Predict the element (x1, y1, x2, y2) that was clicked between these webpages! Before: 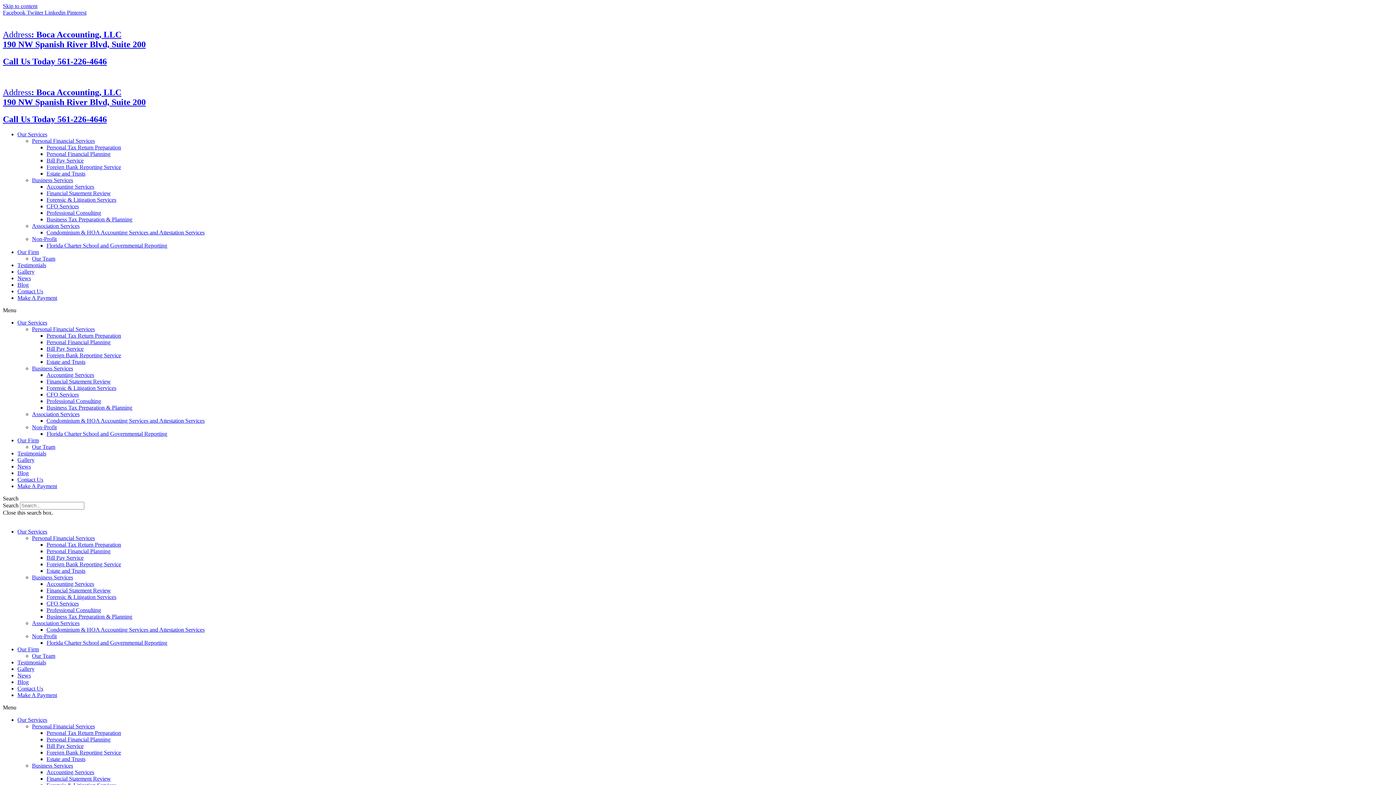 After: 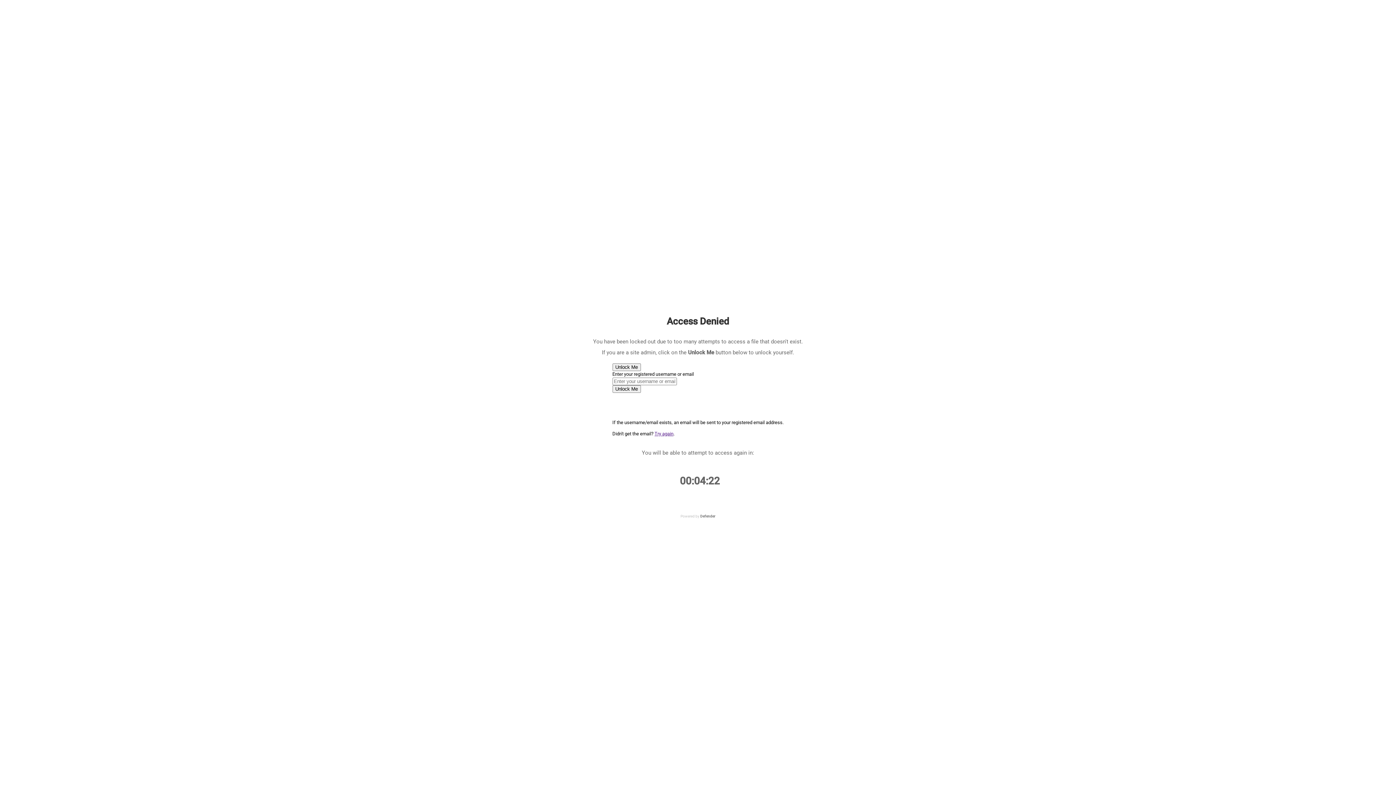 Action: bbox: (46, 359, 85, 365) label: Estate and Trusts